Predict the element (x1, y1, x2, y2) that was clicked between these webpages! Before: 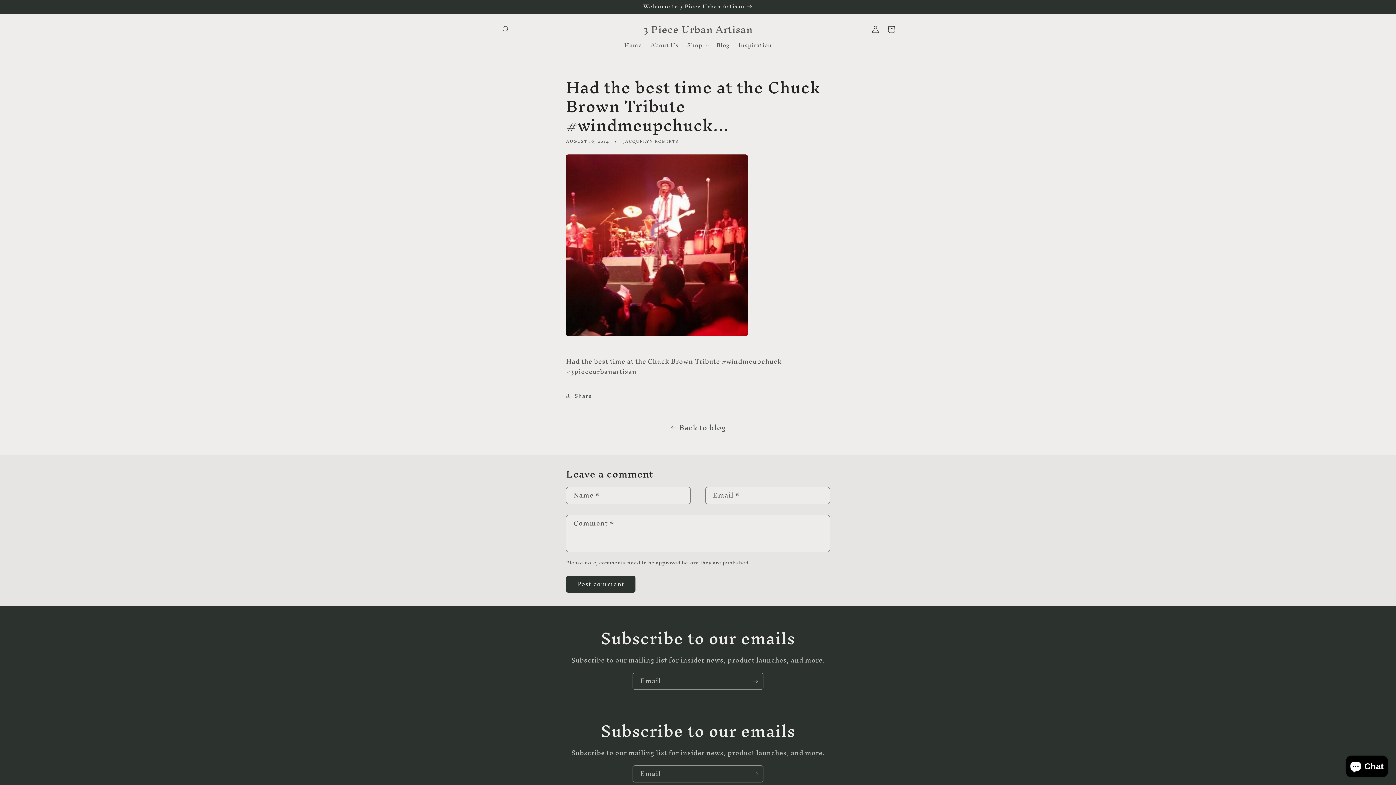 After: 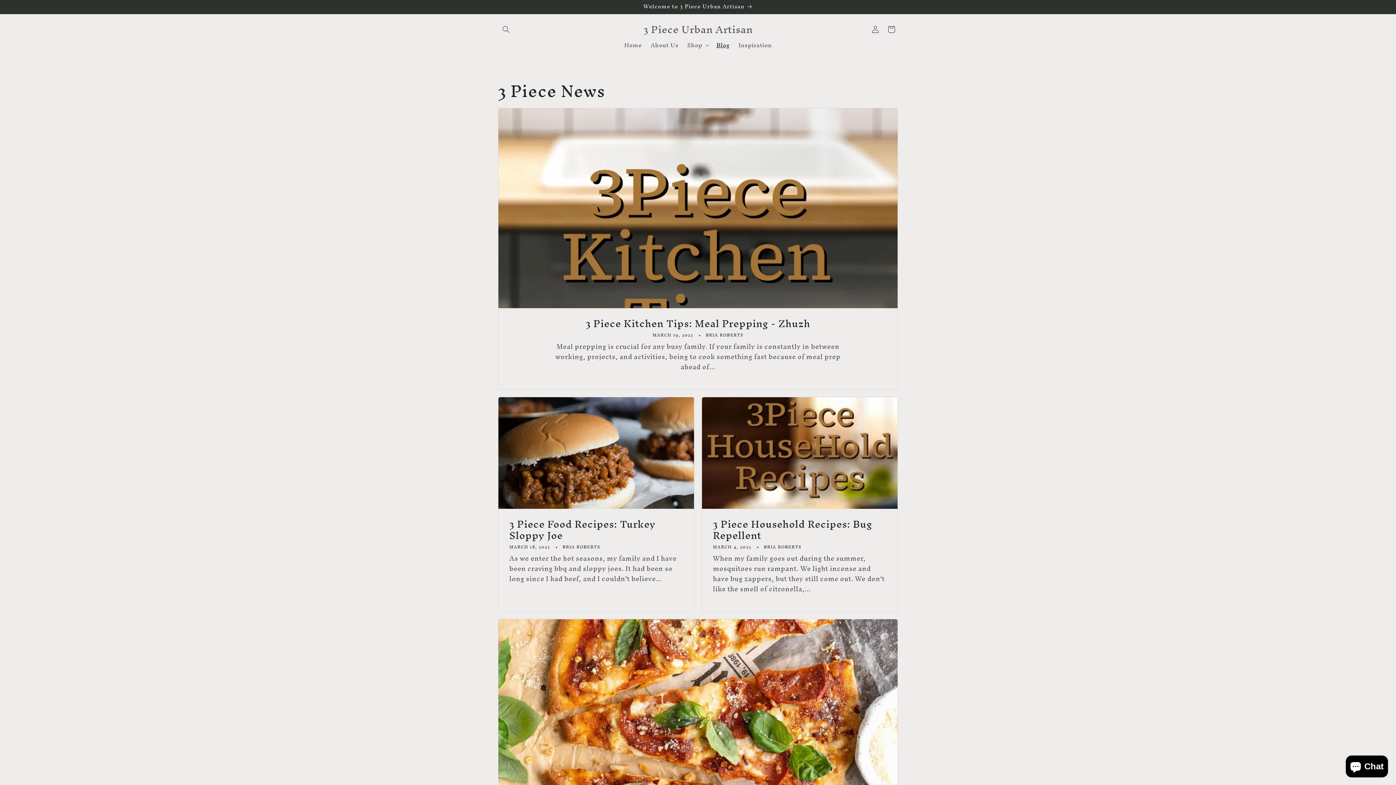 Action: bbox: (712, 37, 734, 52) label: Blog